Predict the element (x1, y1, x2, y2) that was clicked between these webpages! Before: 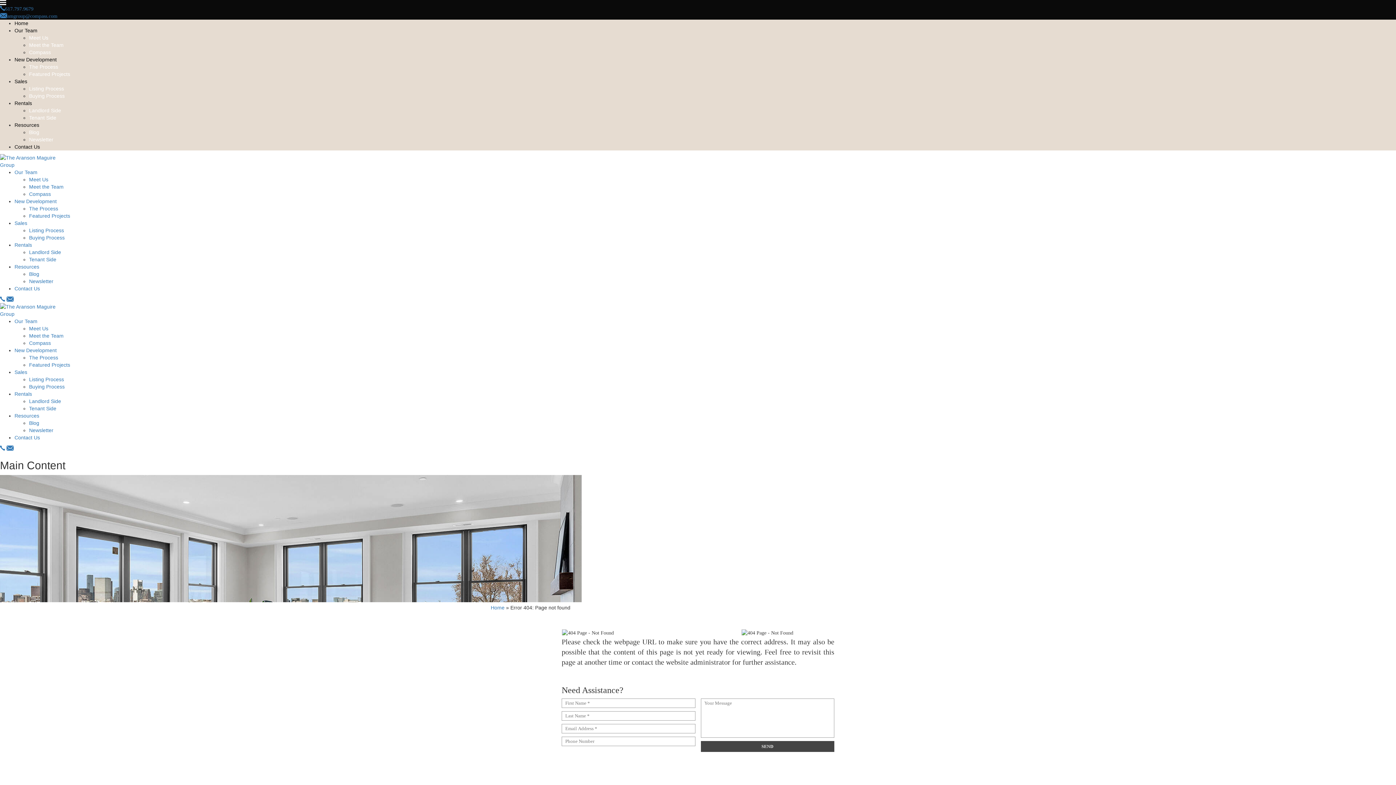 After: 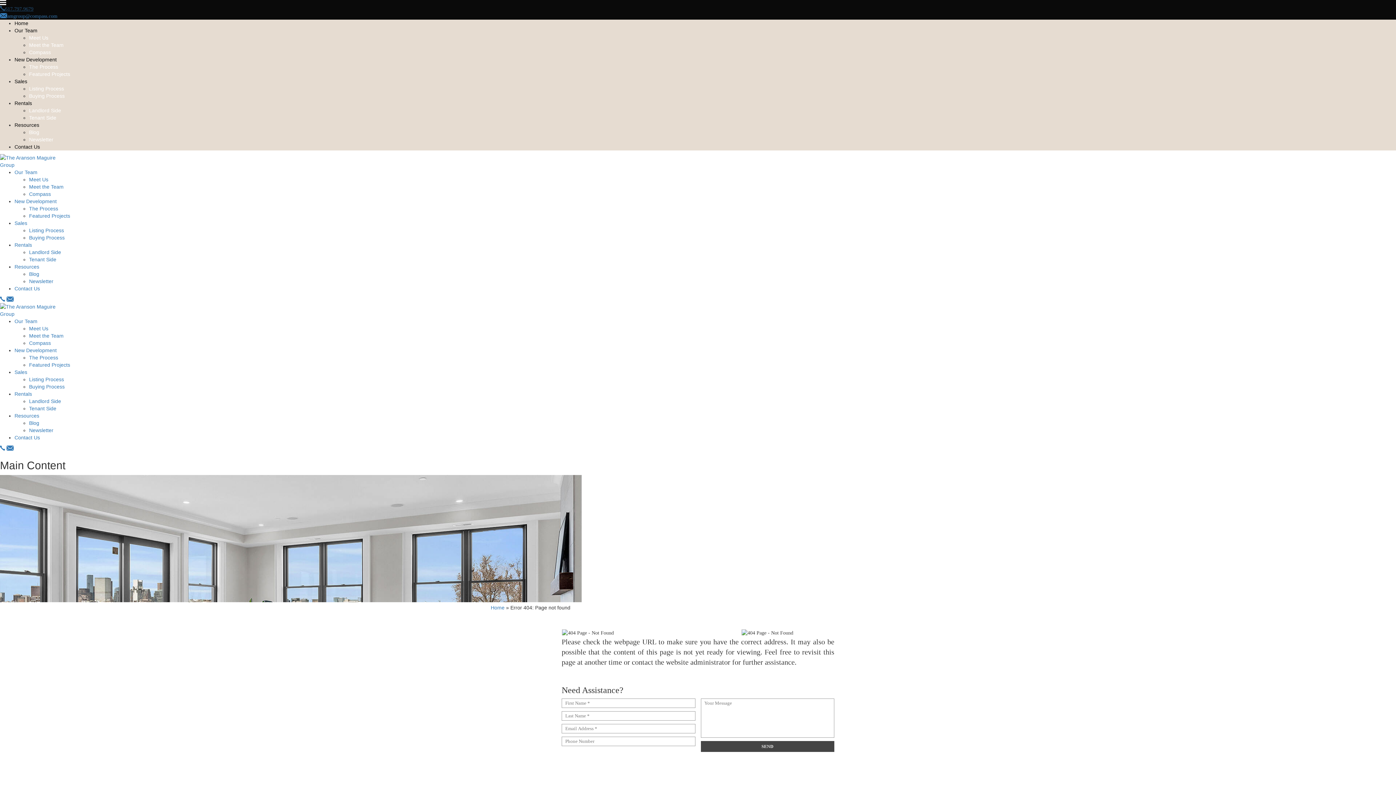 Action: bbox: (0, 5, 33, 11) label: 617.797.9679